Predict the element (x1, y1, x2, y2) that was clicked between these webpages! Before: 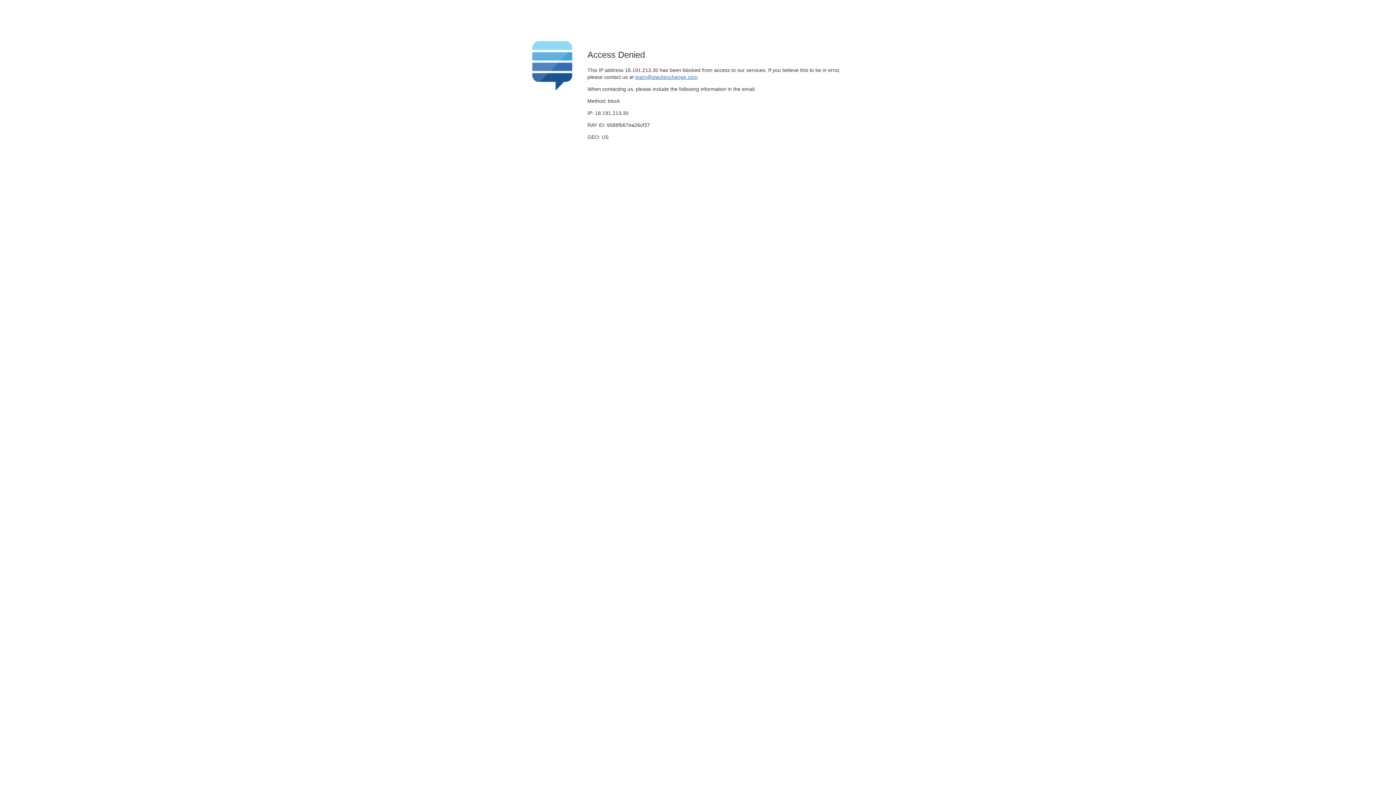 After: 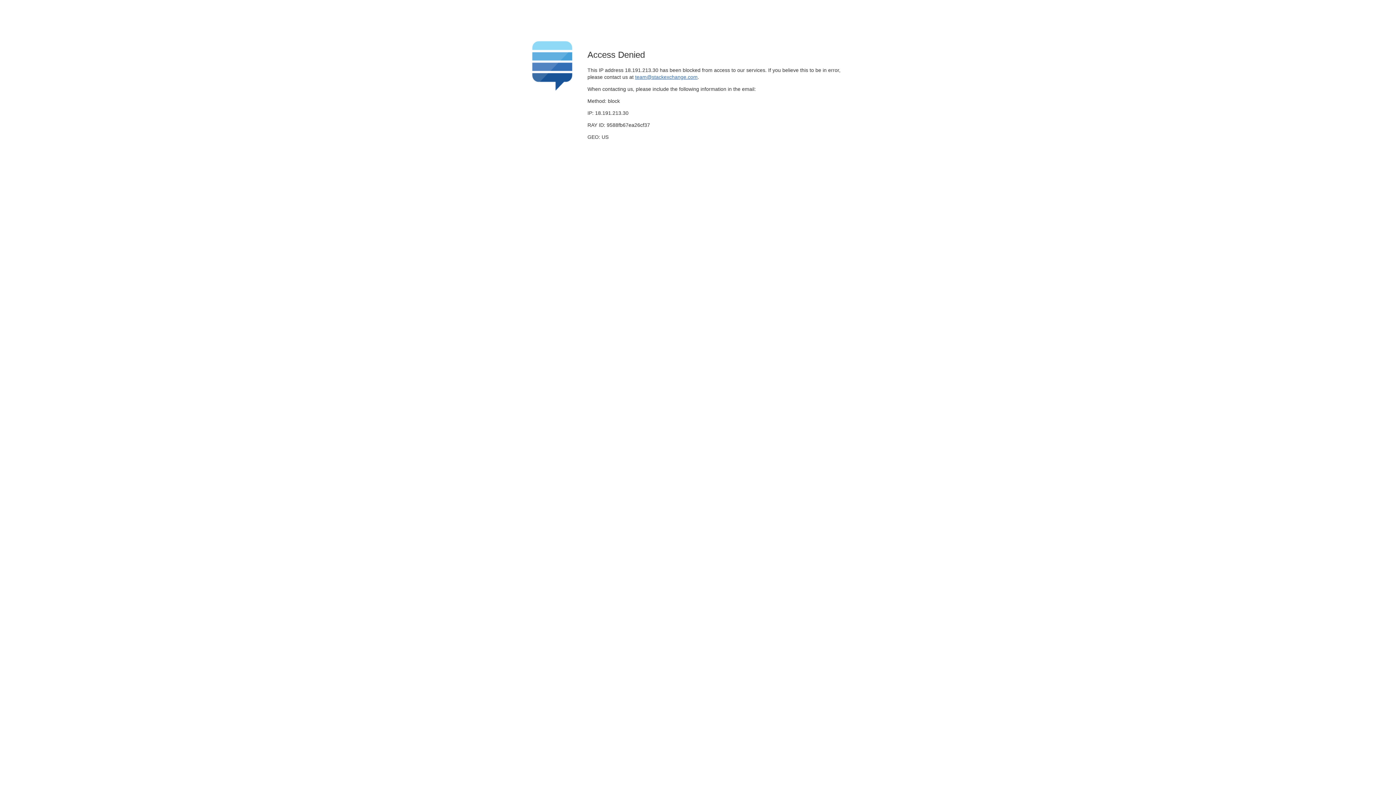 Action: bbox: (635, 74, 697, 79) label: team@stackexchange.com